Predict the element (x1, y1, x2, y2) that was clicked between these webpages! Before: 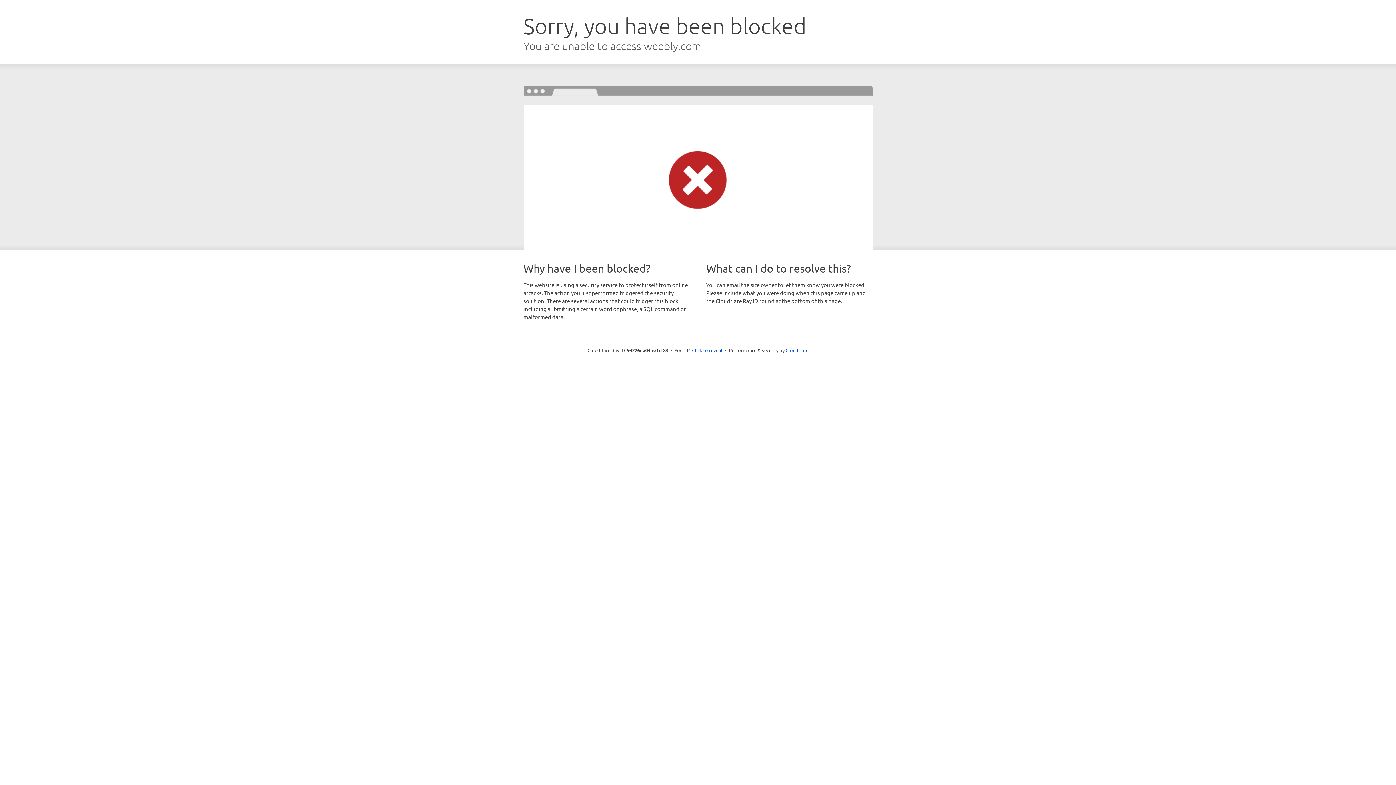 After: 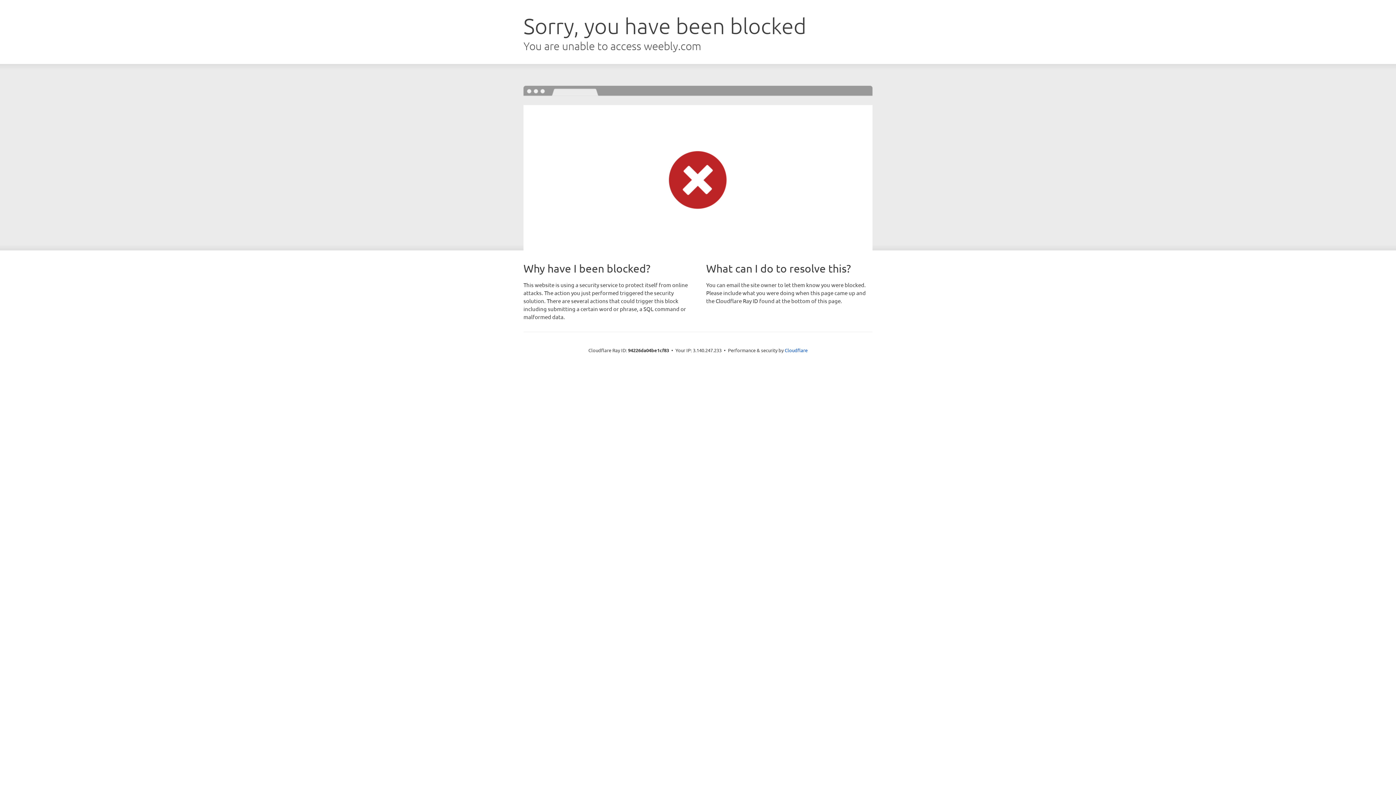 Action: label: Click to reveal bbox: (692, 346, 722, 353)